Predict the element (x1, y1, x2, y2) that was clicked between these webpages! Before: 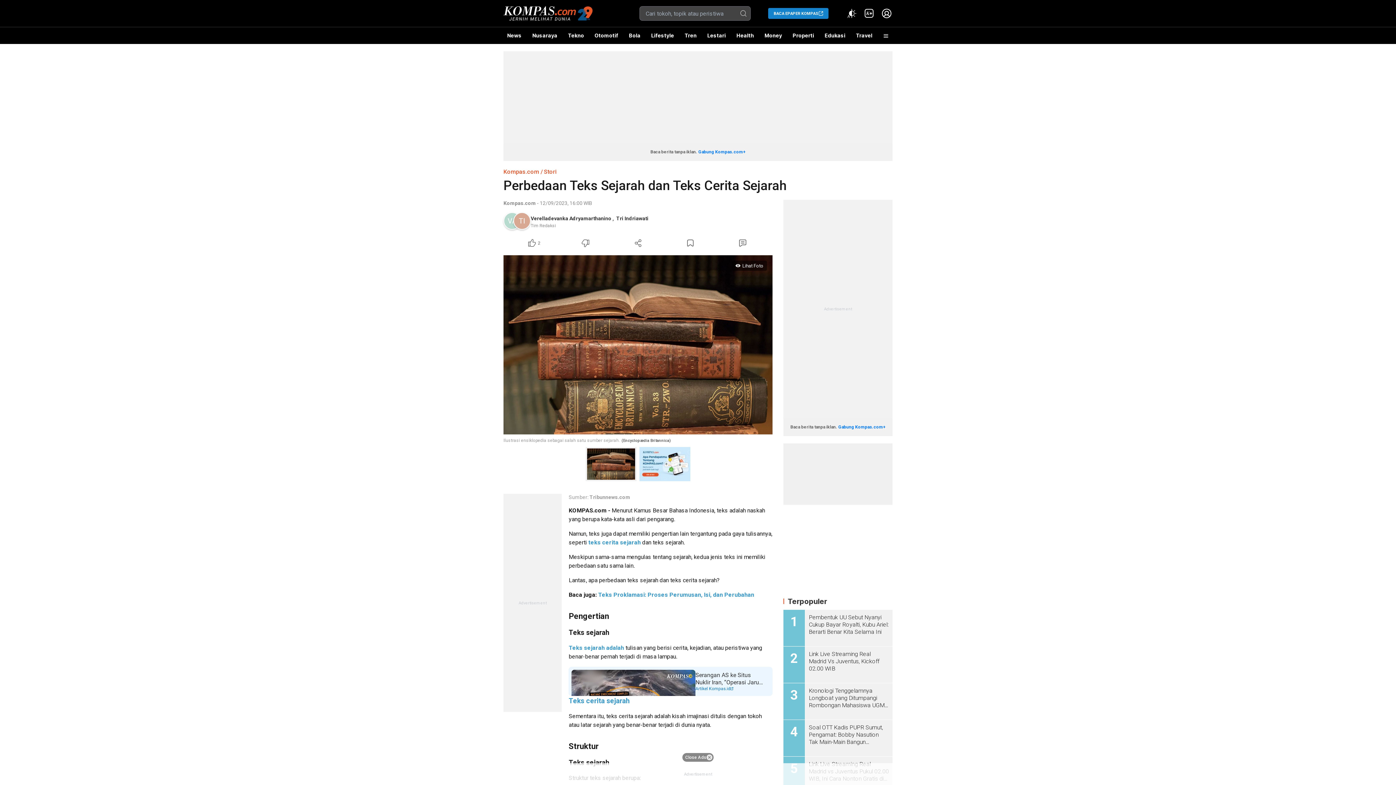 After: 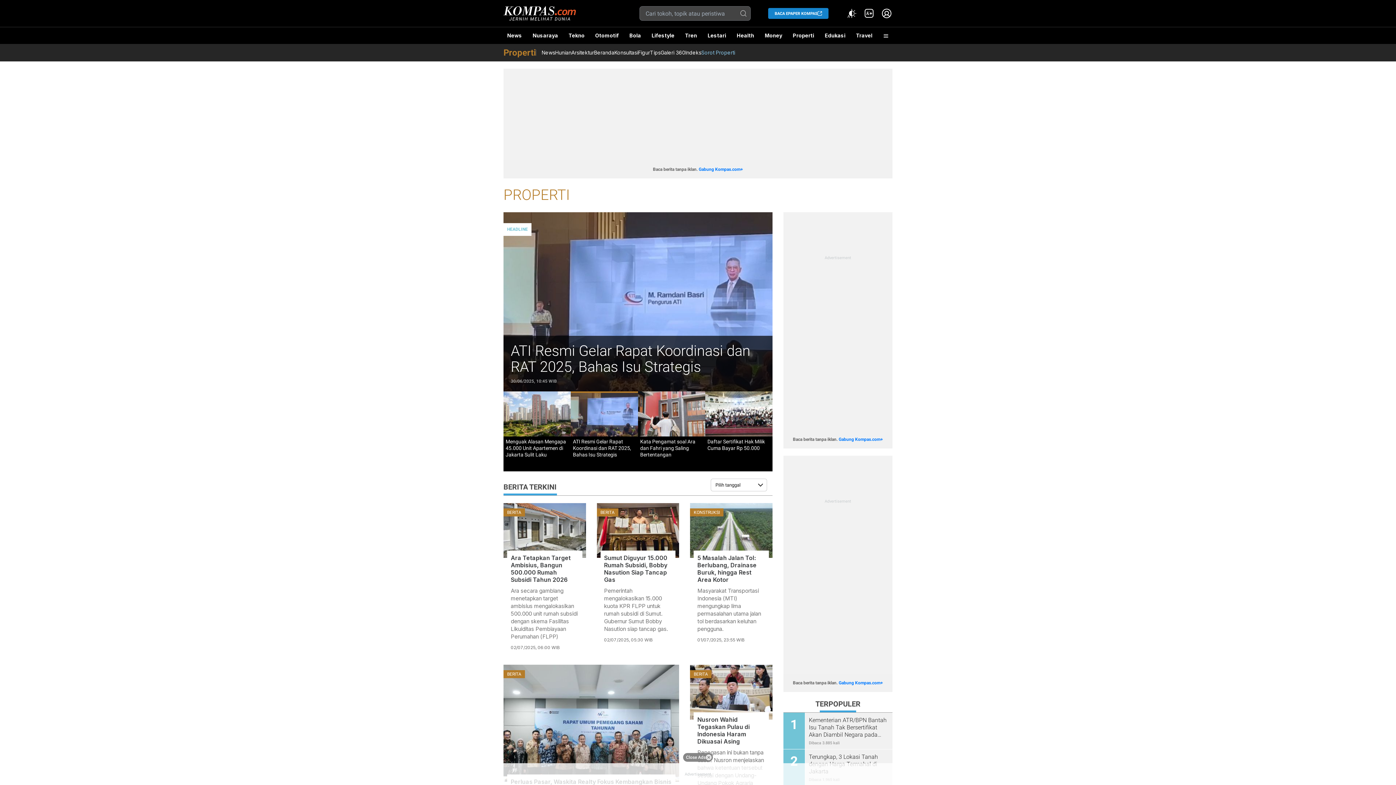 Action: label: Properti bbox: (789, 27, 817, 44)